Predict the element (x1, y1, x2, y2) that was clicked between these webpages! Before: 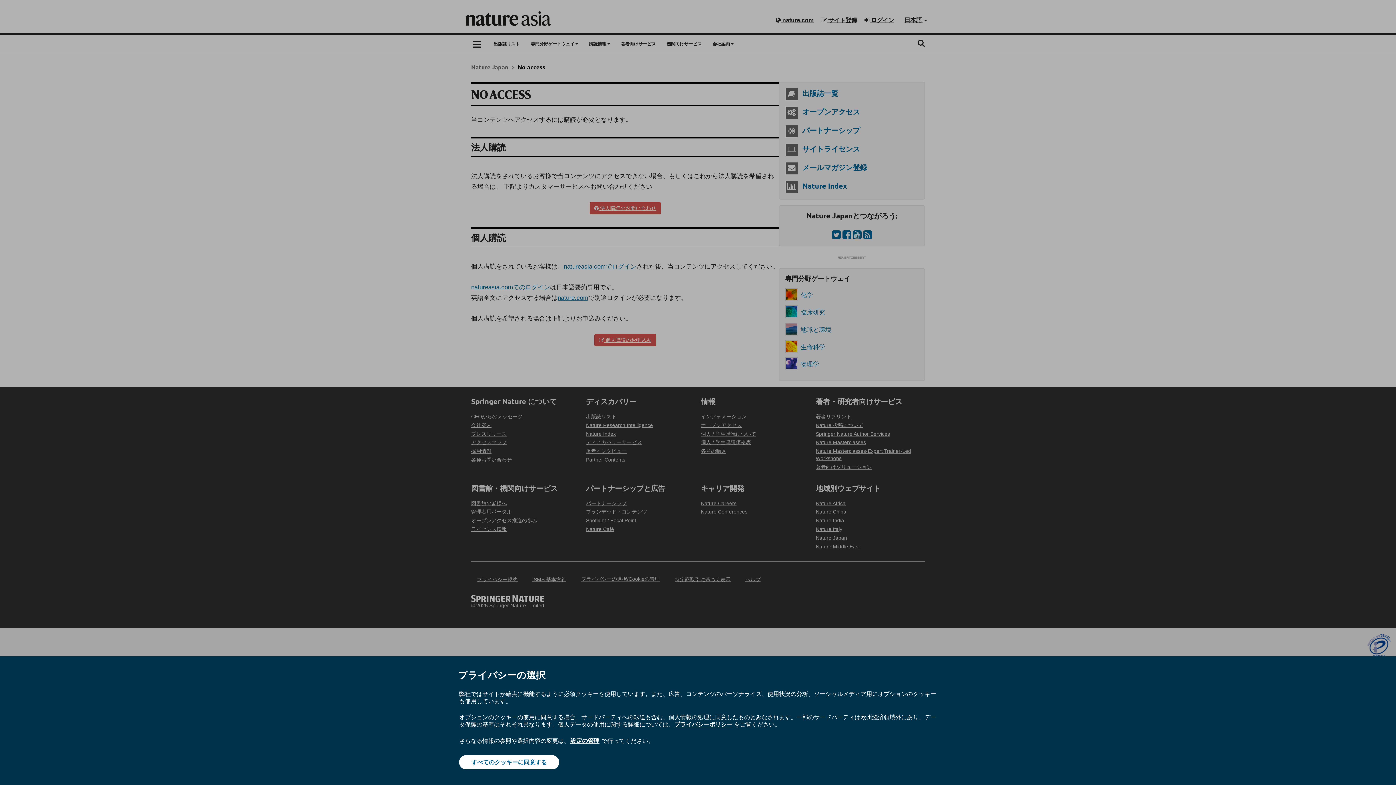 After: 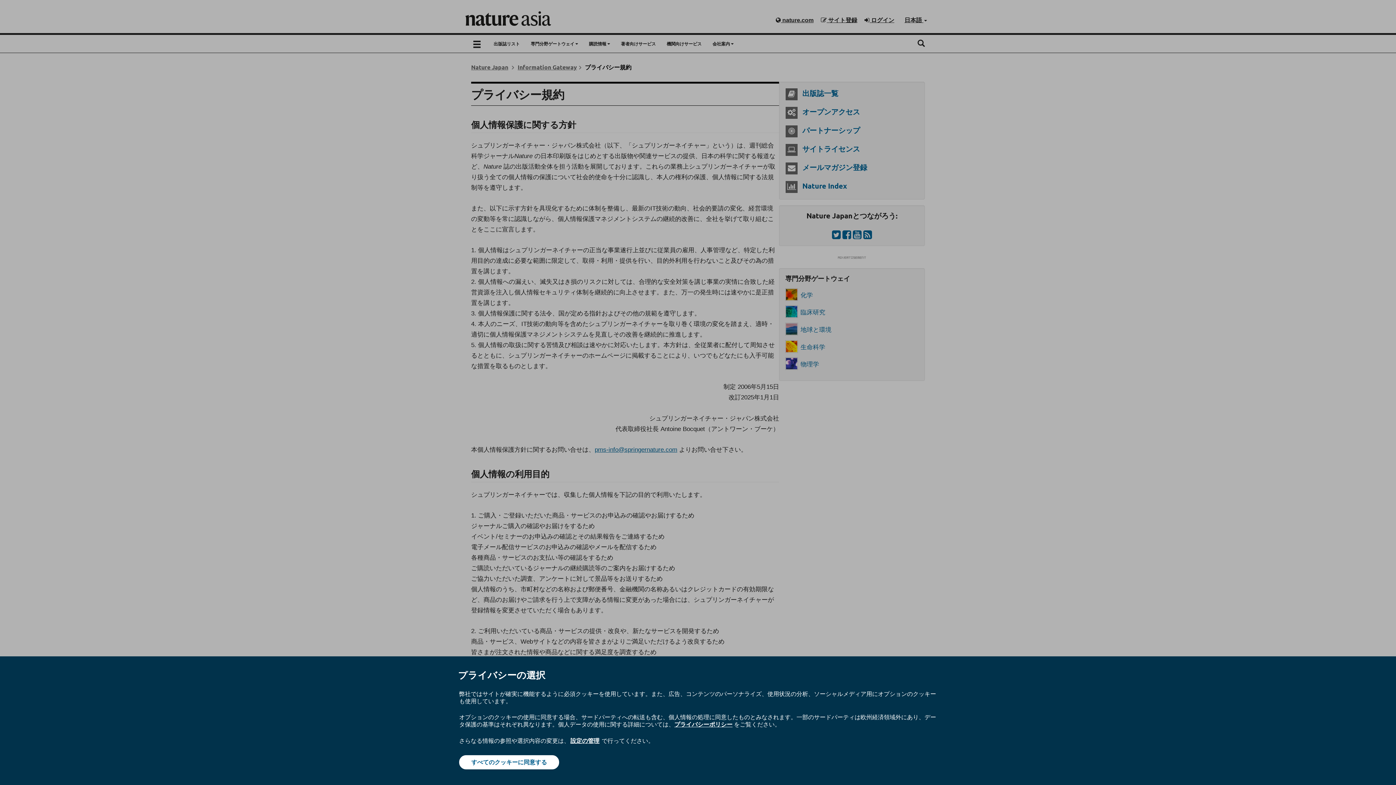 Action: bbox: (674, 720, 732, 728) label: プライバシーポリシー